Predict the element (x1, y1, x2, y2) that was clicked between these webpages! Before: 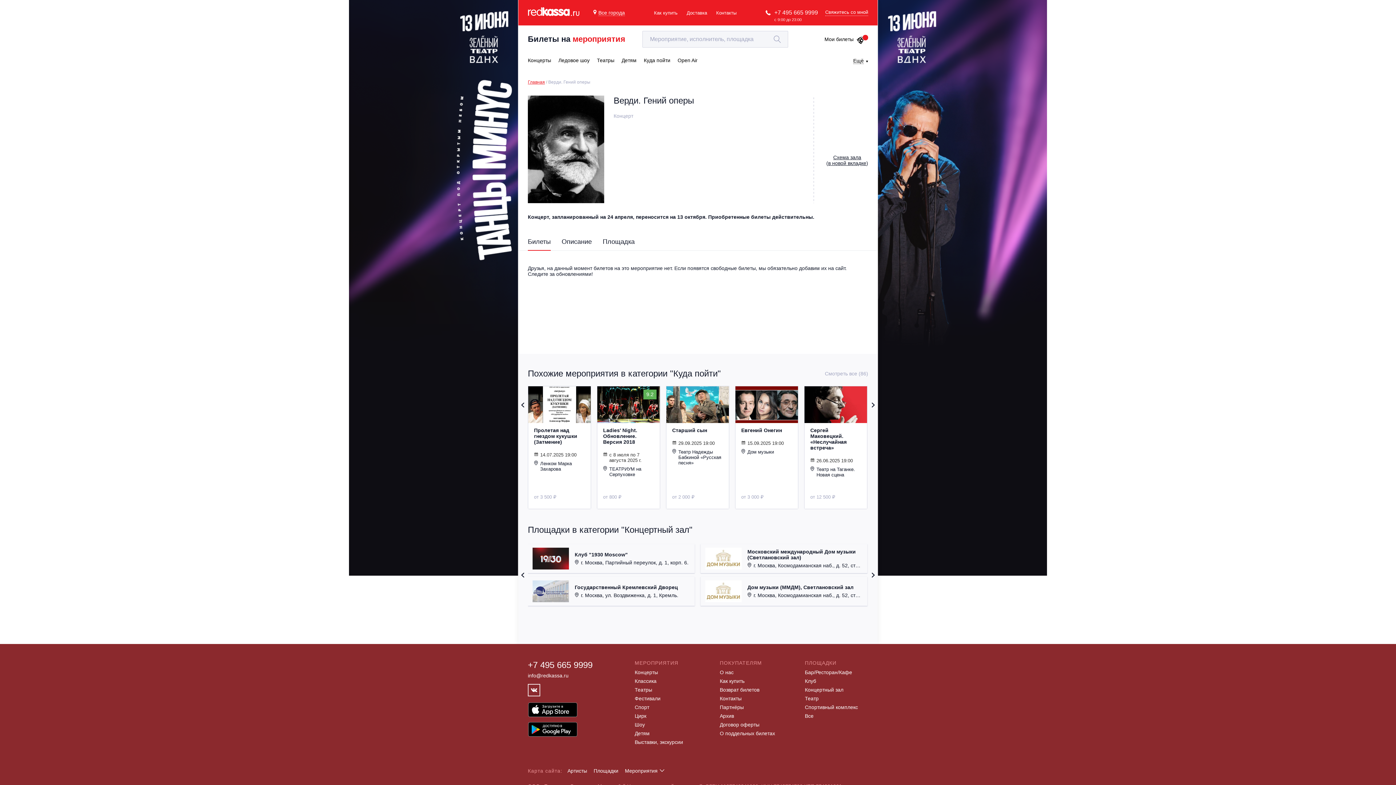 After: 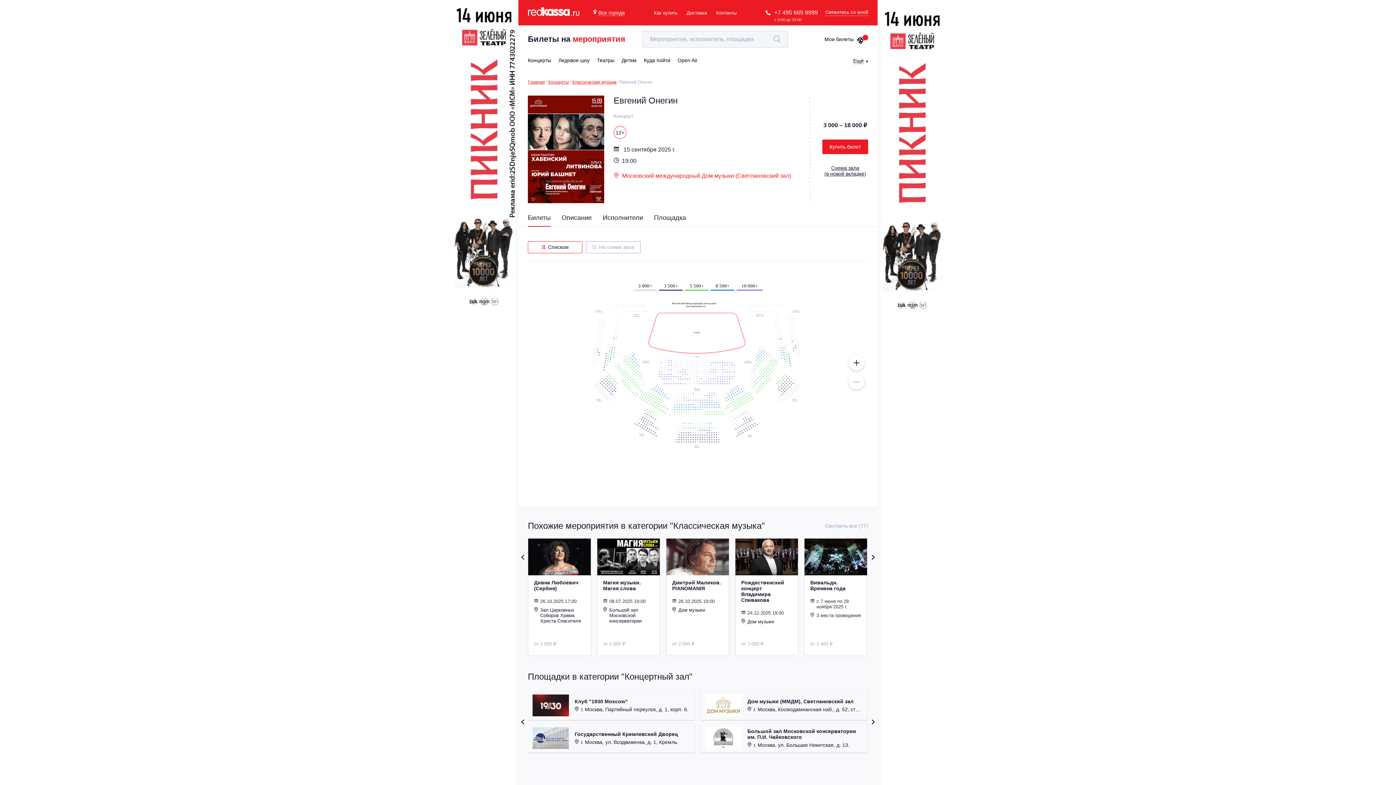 Action: bbox: (735, 386, 798, 423)